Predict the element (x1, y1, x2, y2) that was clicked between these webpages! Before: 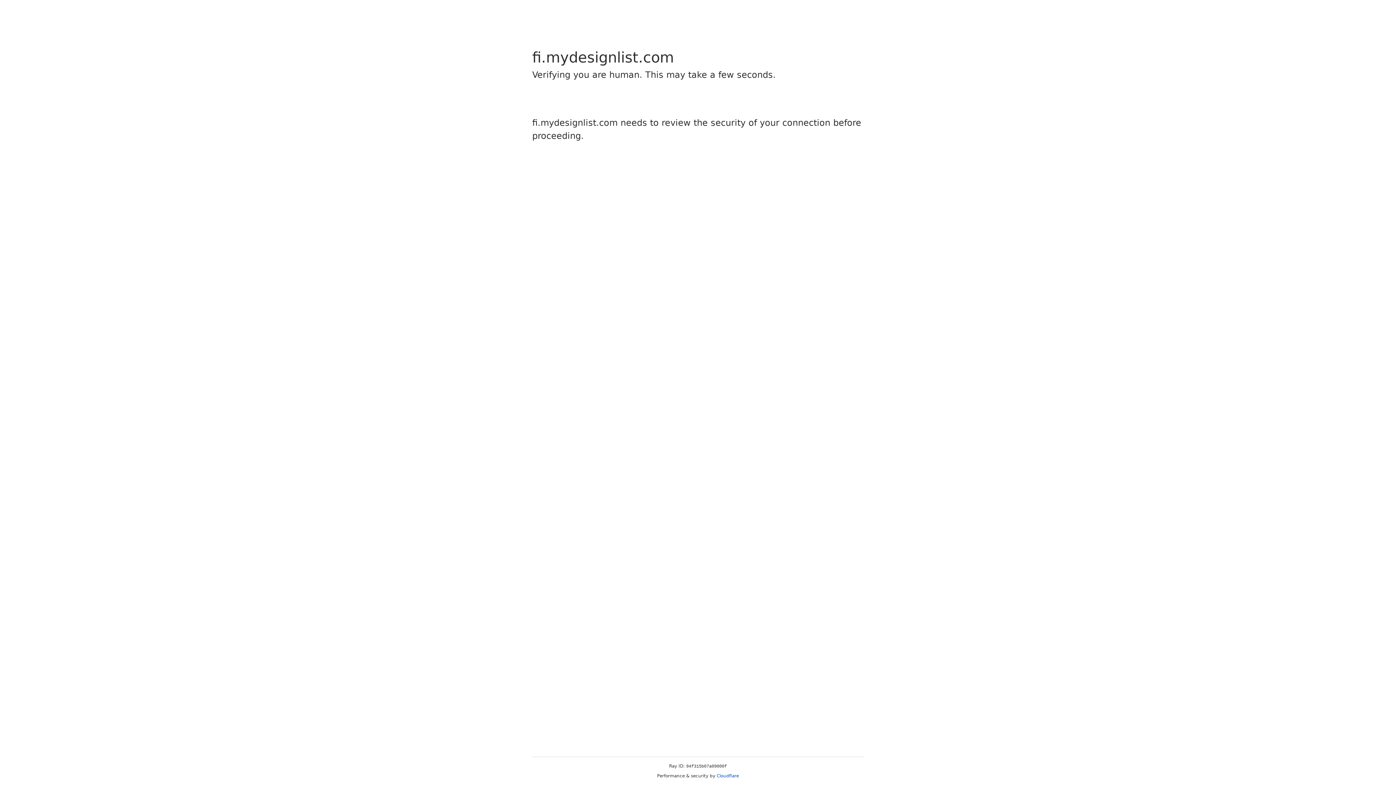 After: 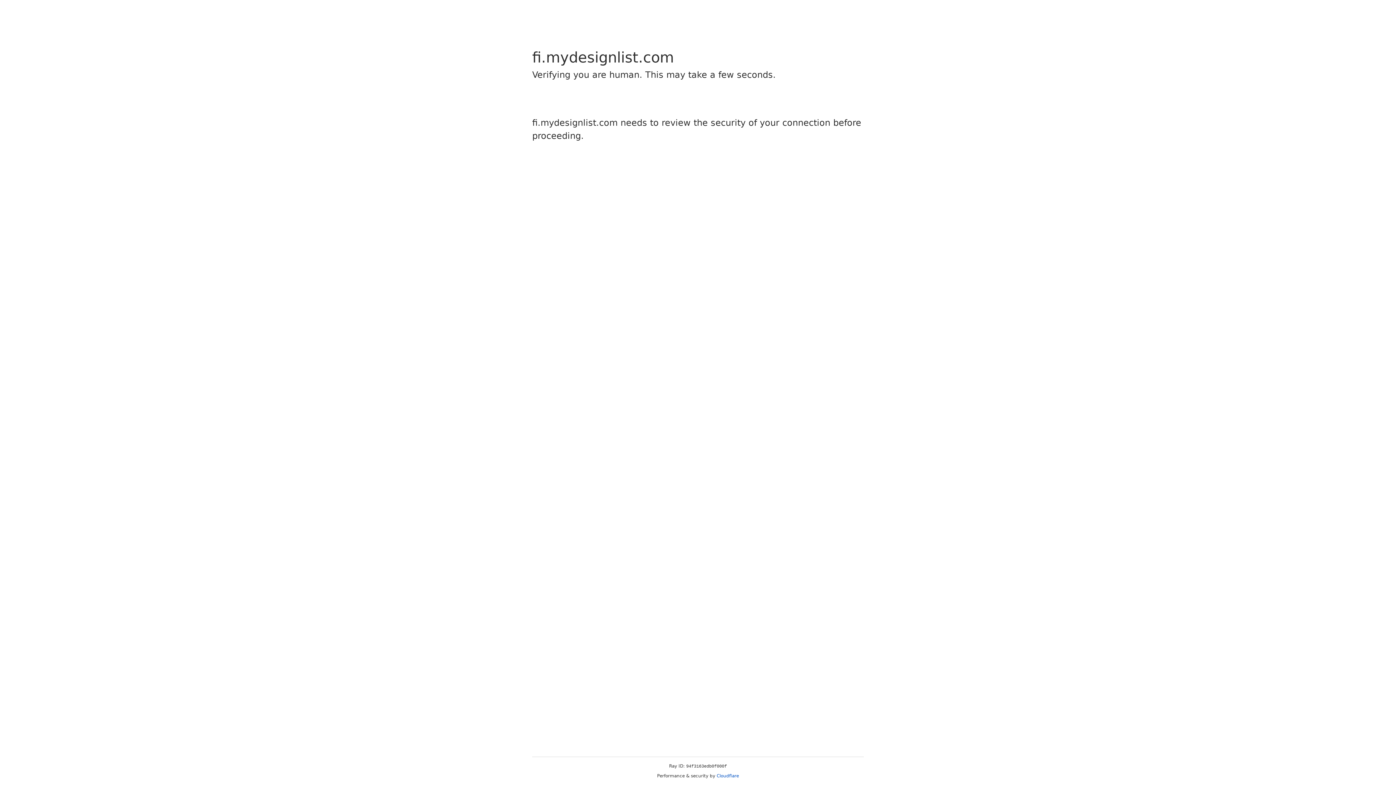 Action: bbox: (716, 773, 739, 778) label: Cloudflare